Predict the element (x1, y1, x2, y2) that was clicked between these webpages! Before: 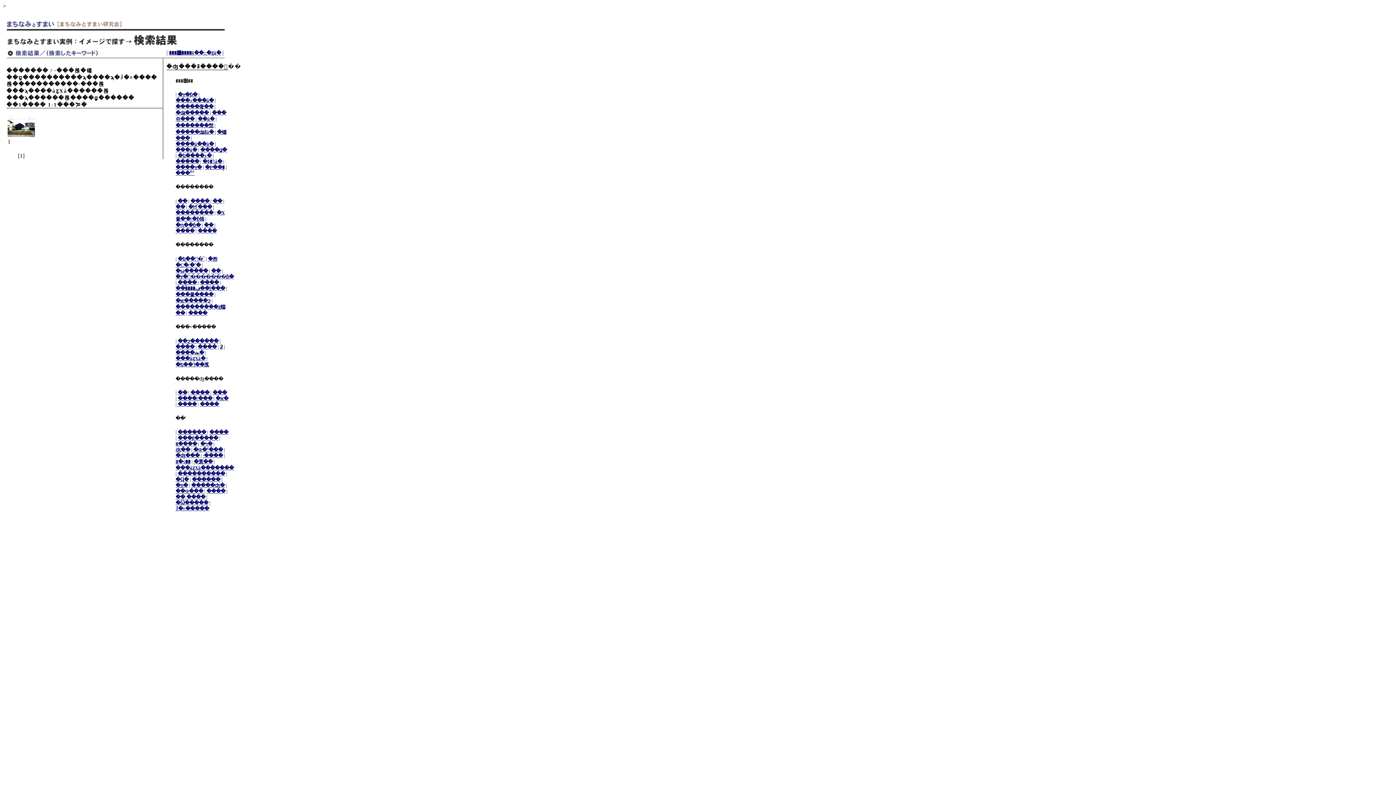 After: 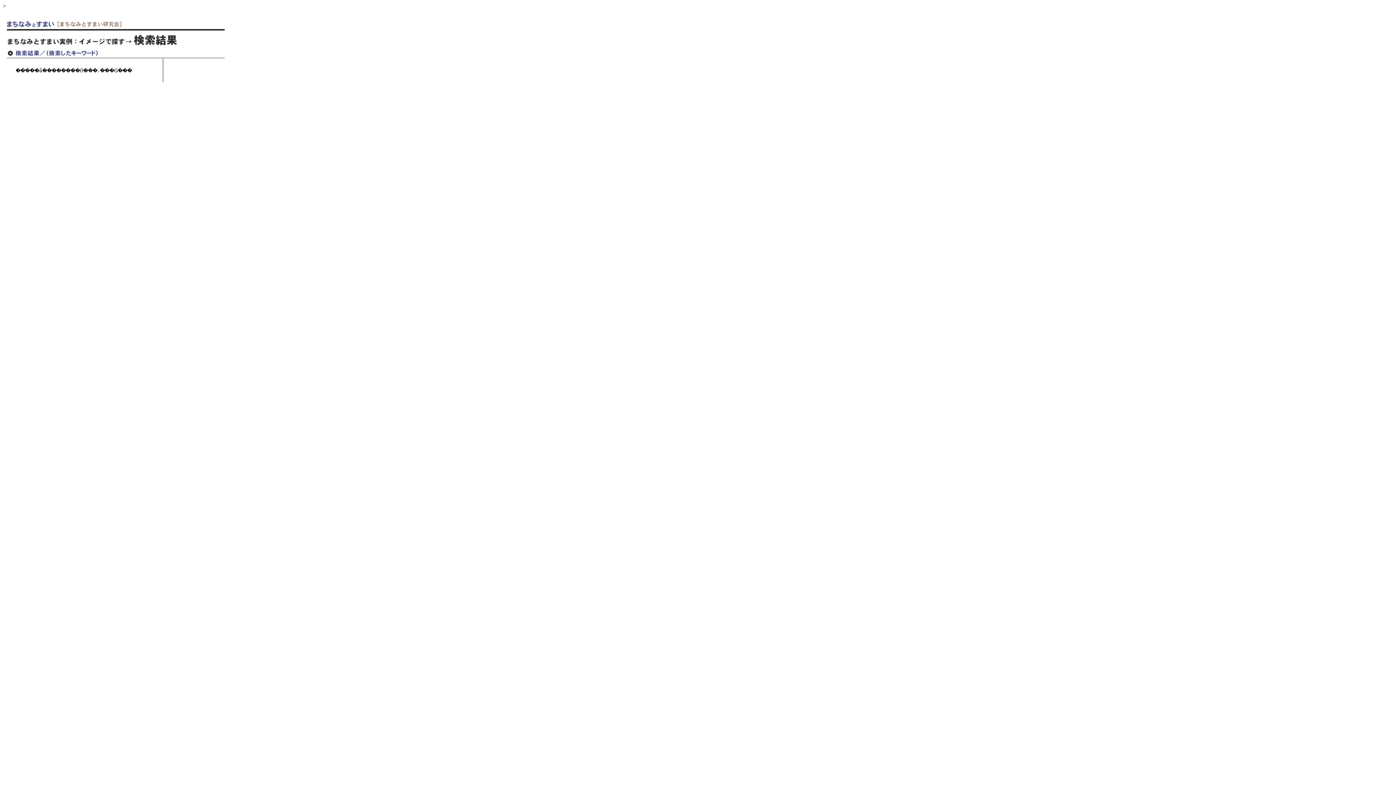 Action: label: �ʤ��� bbox: (175, 452, 199, 458)